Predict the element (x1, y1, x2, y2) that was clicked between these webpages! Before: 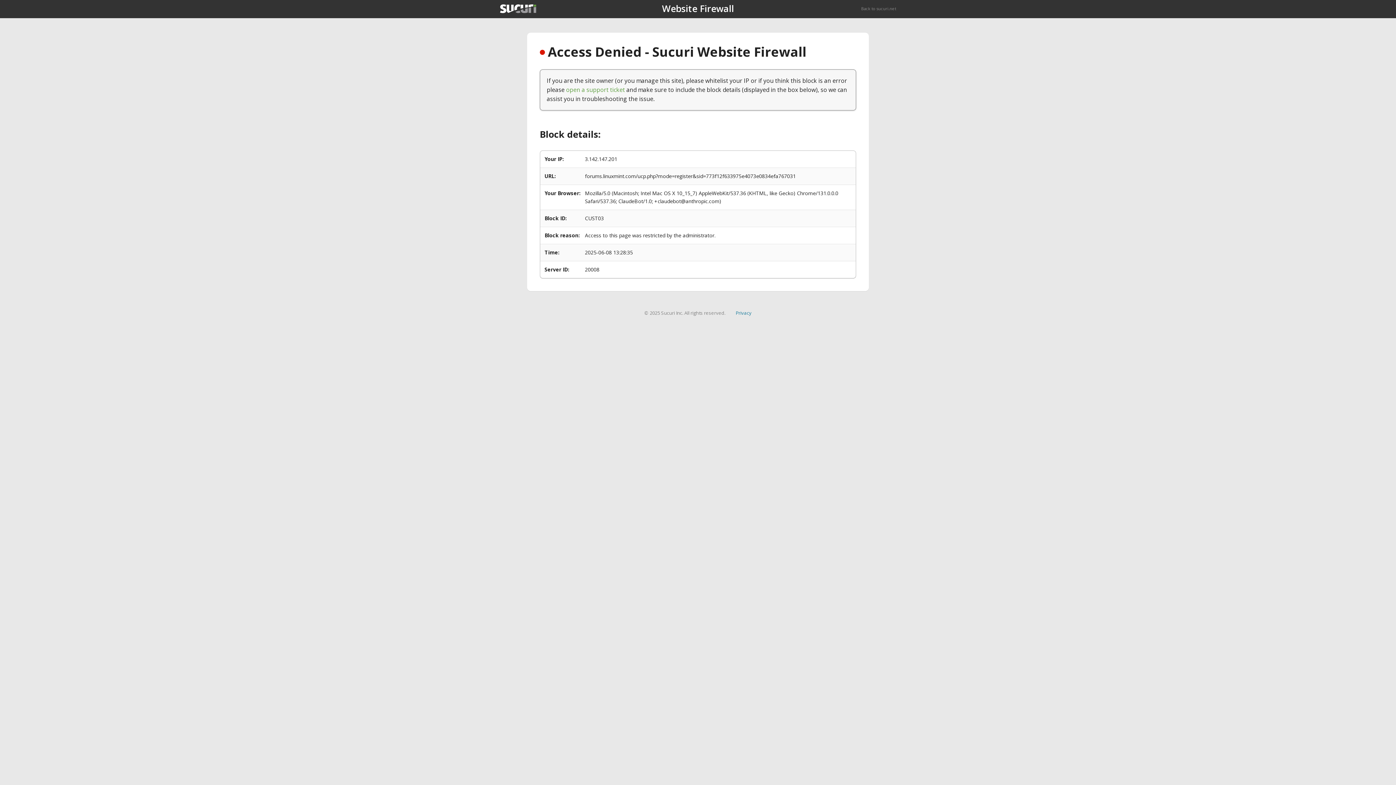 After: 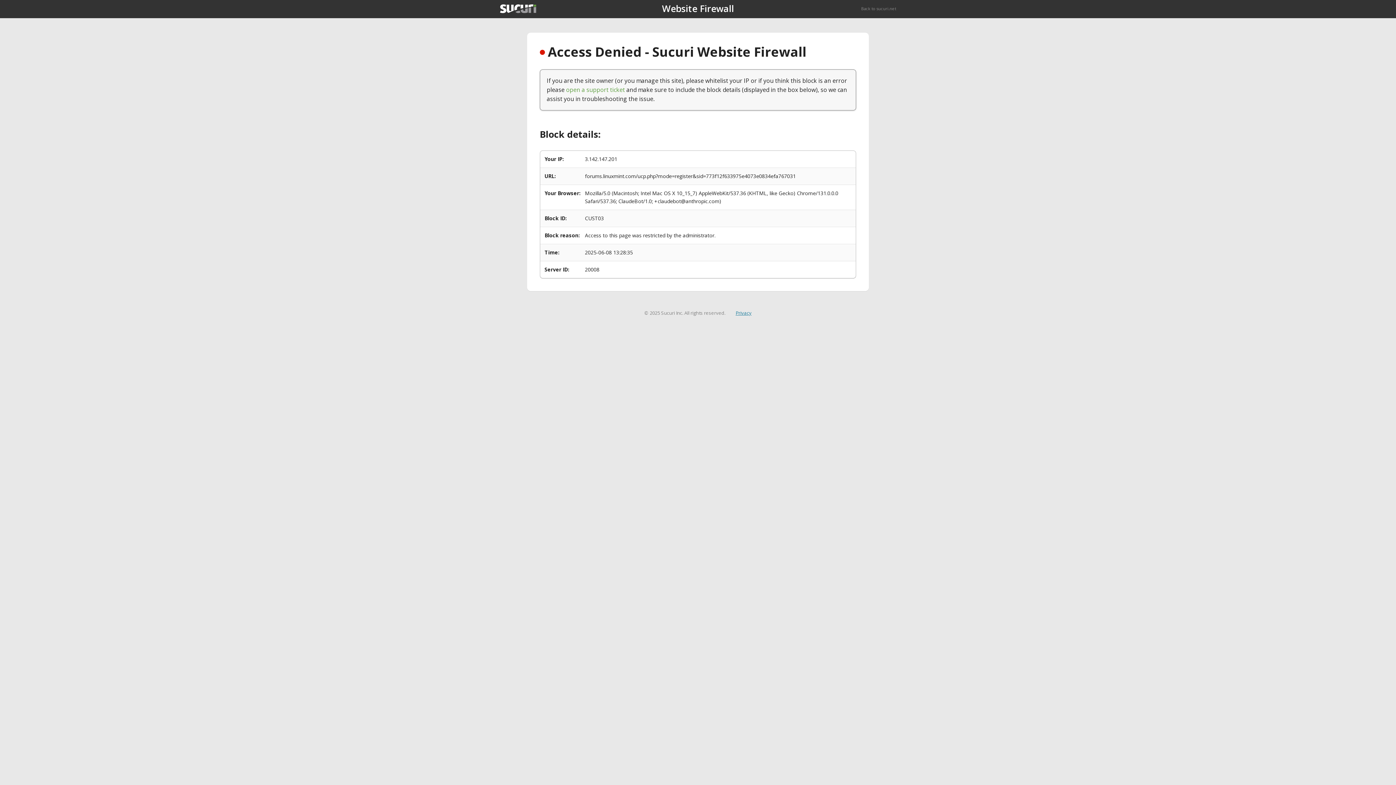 Action: label: Privacy bbox: (735, 309, 751, 316)